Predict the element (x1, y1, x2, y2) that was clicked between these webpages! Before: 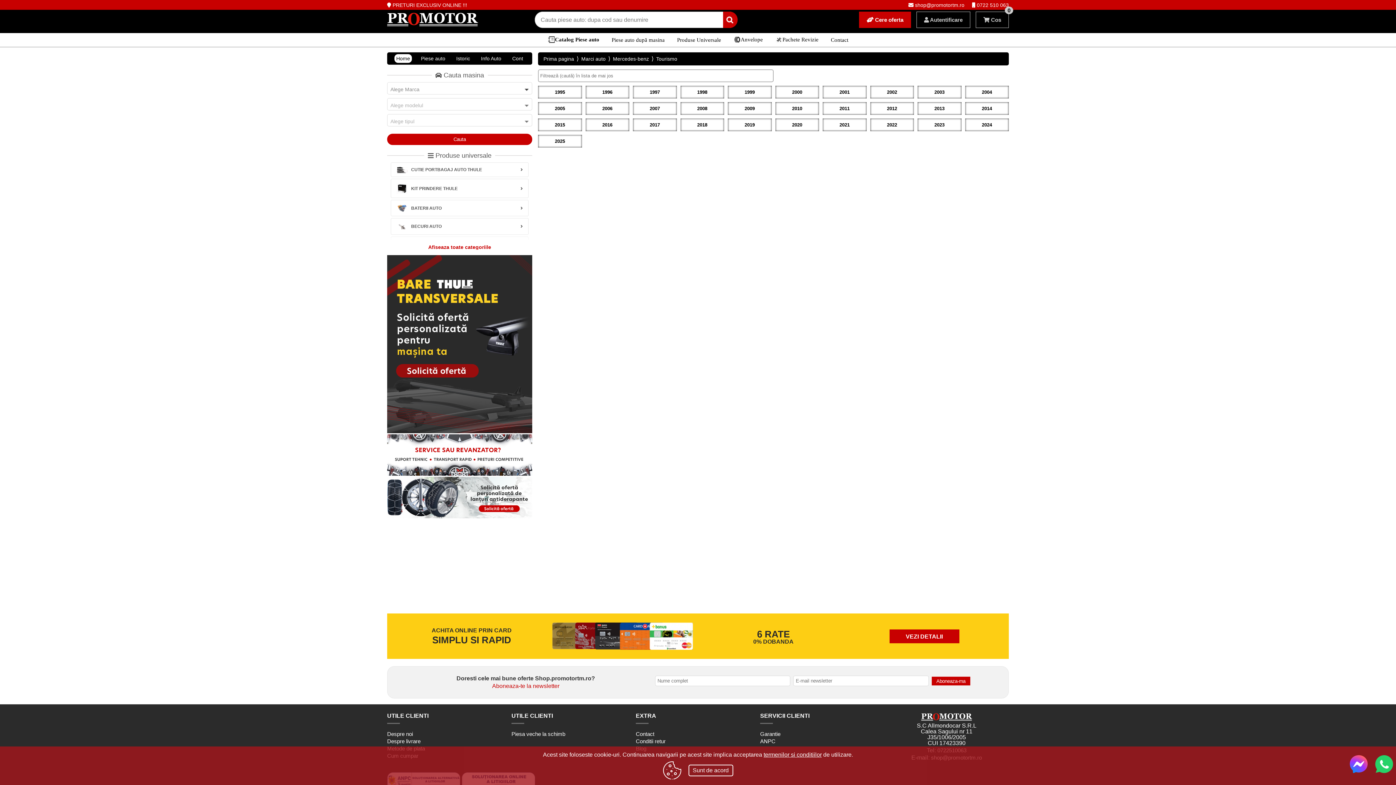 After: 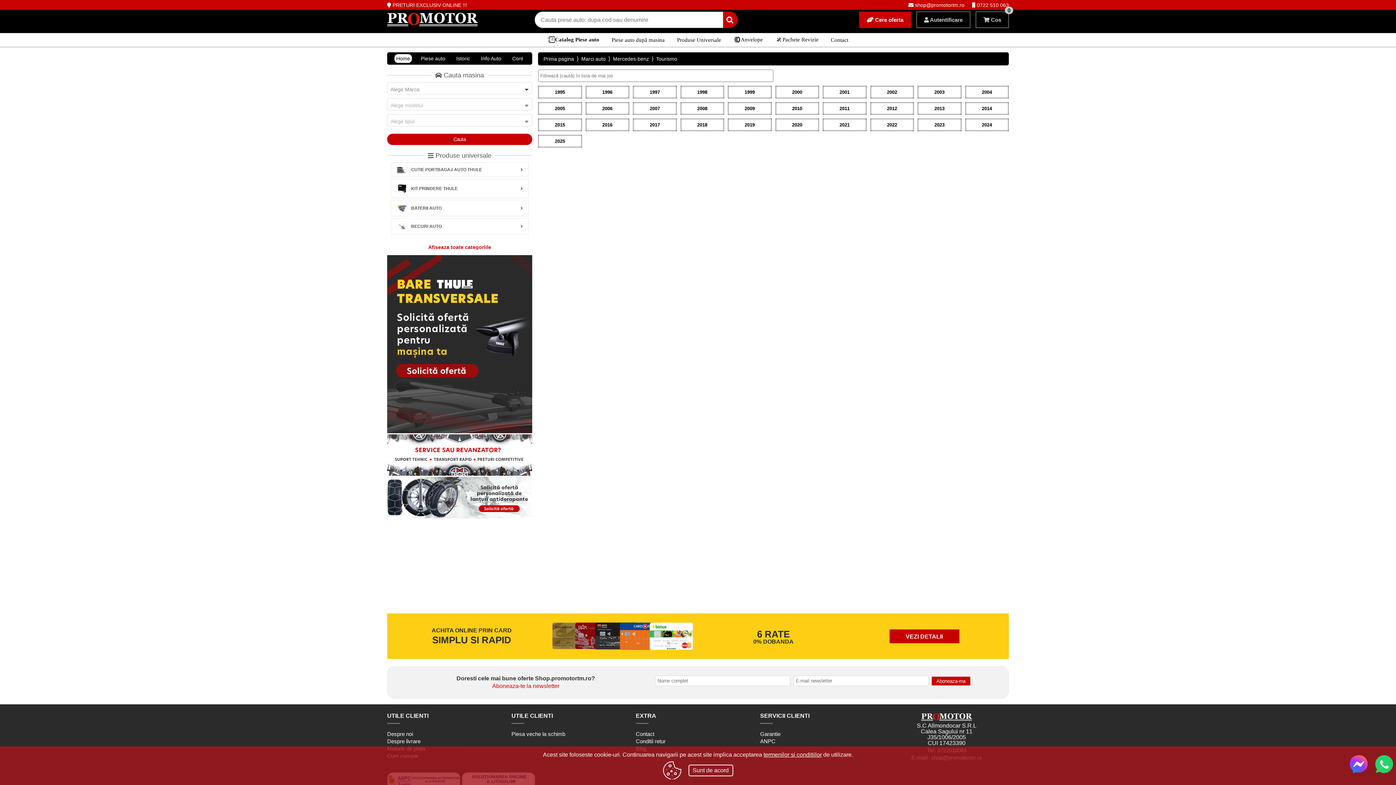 Action: bbox: (1350, 755, 1368, 773)